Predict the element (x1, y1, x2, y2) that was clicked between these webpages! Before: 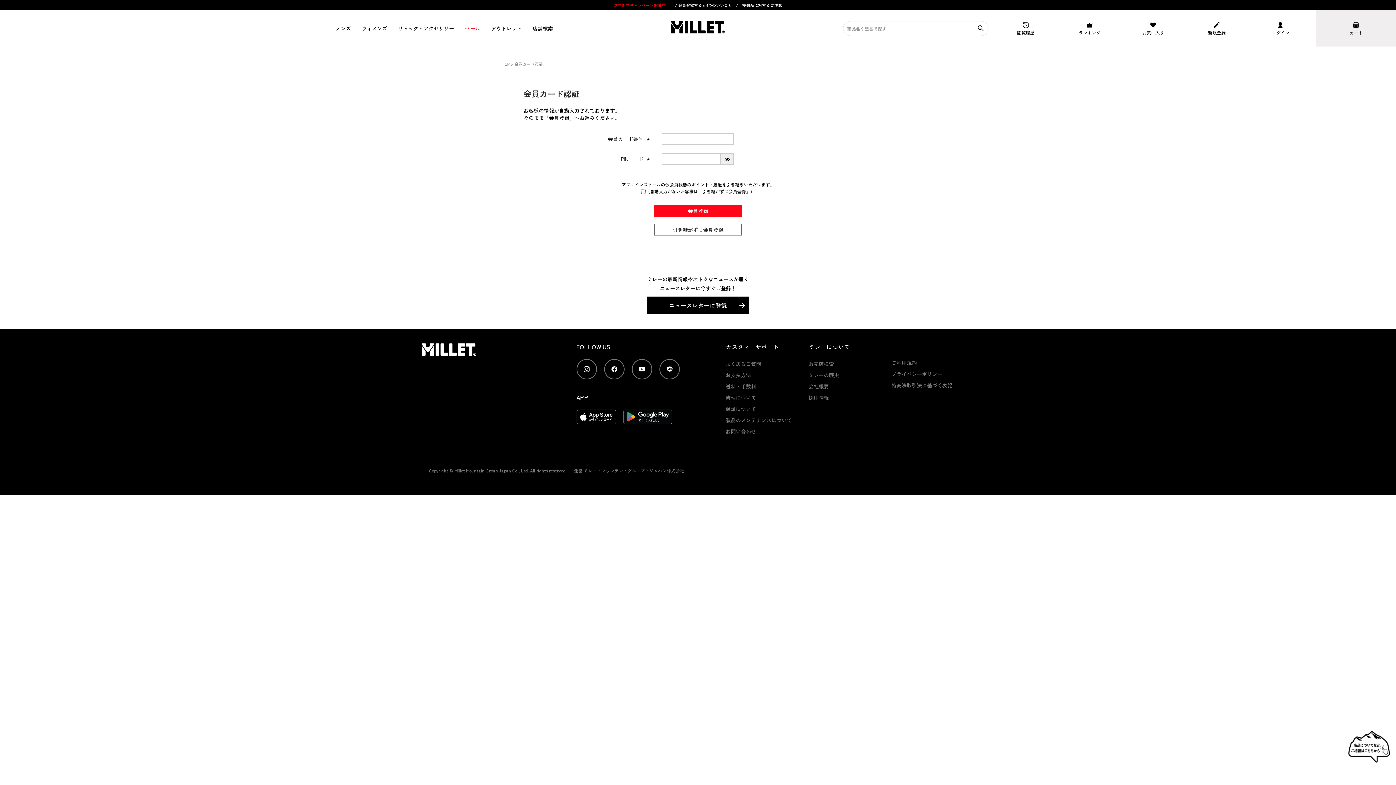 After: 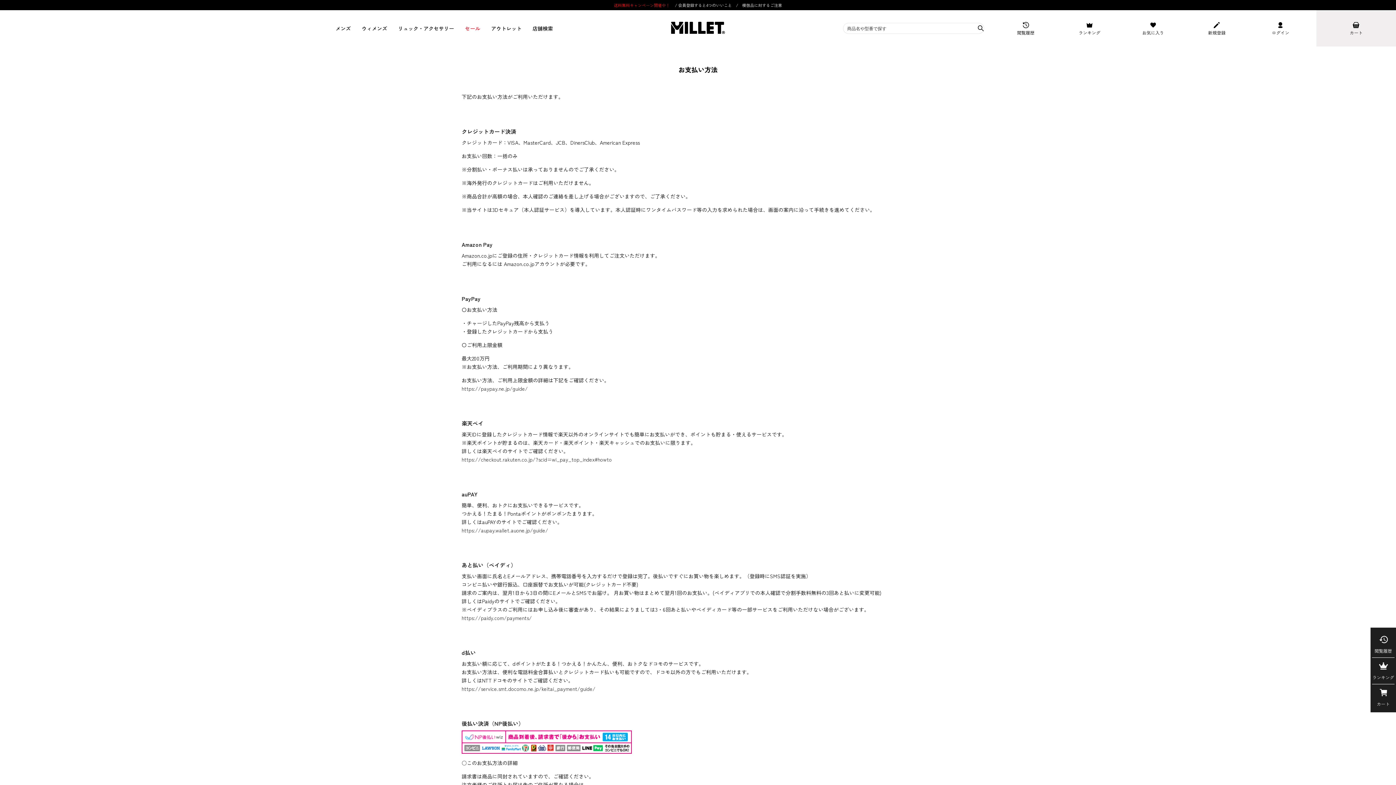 Action: label: お支払方法 bbox: (725, 370, 808, 380)